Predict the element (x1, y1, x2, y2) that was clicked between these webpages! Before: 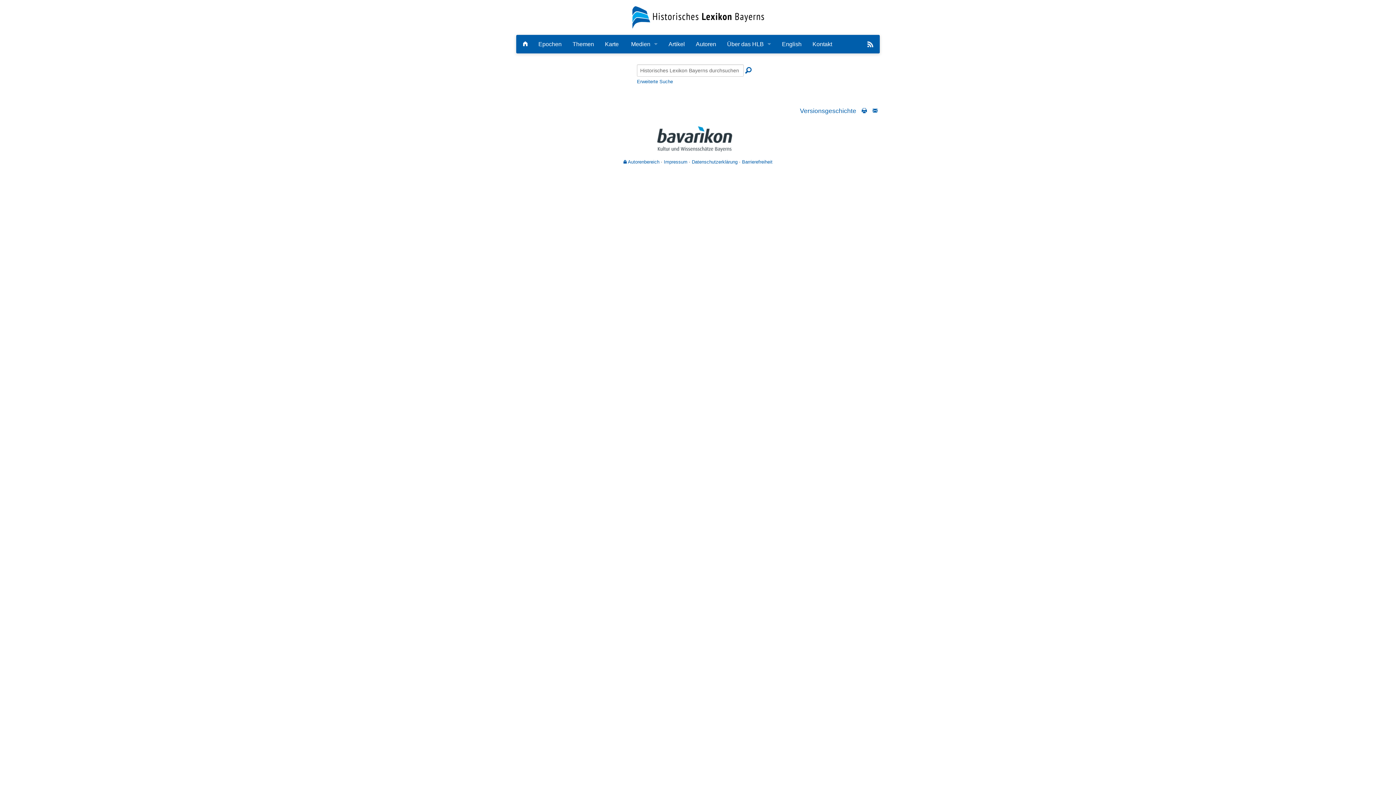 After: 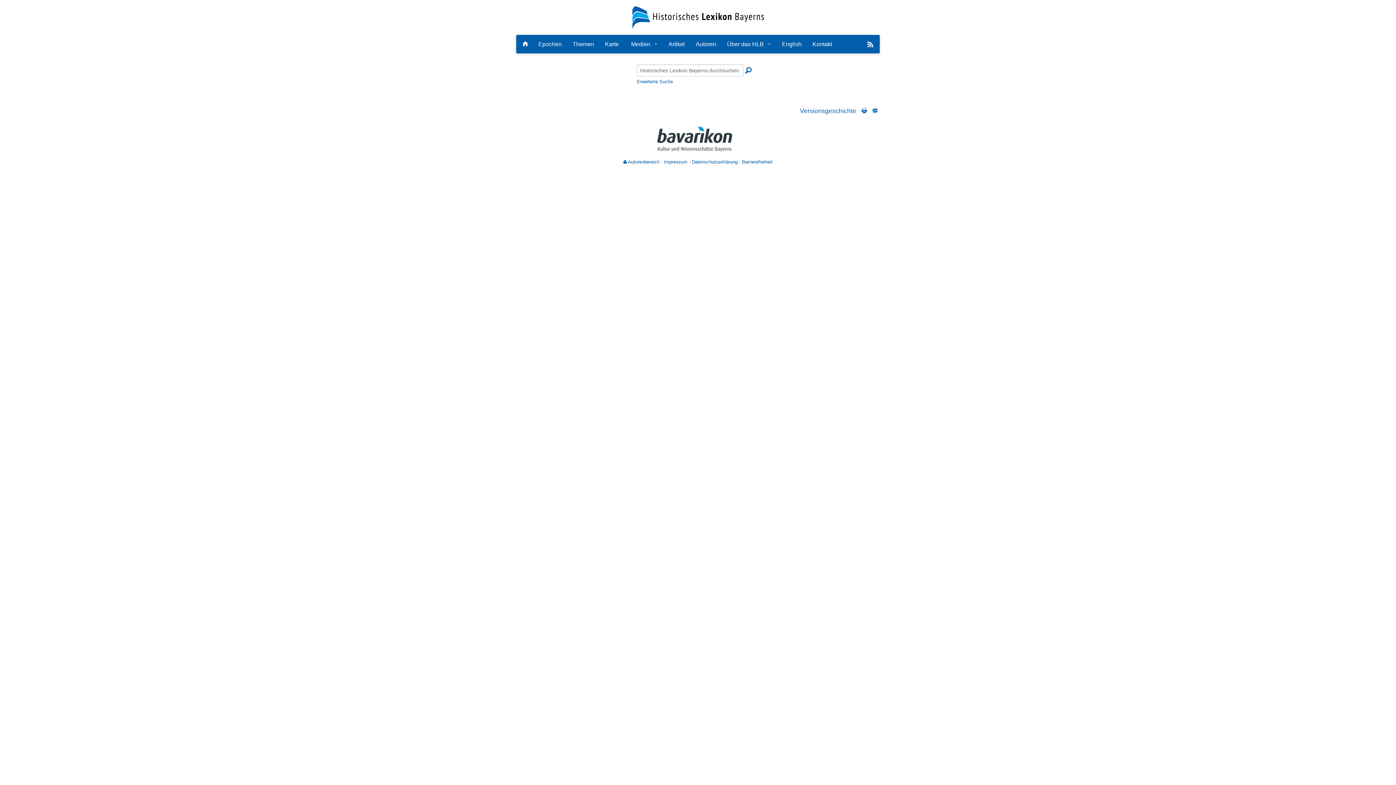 Action: bbox: (862, 35, 878, 52)